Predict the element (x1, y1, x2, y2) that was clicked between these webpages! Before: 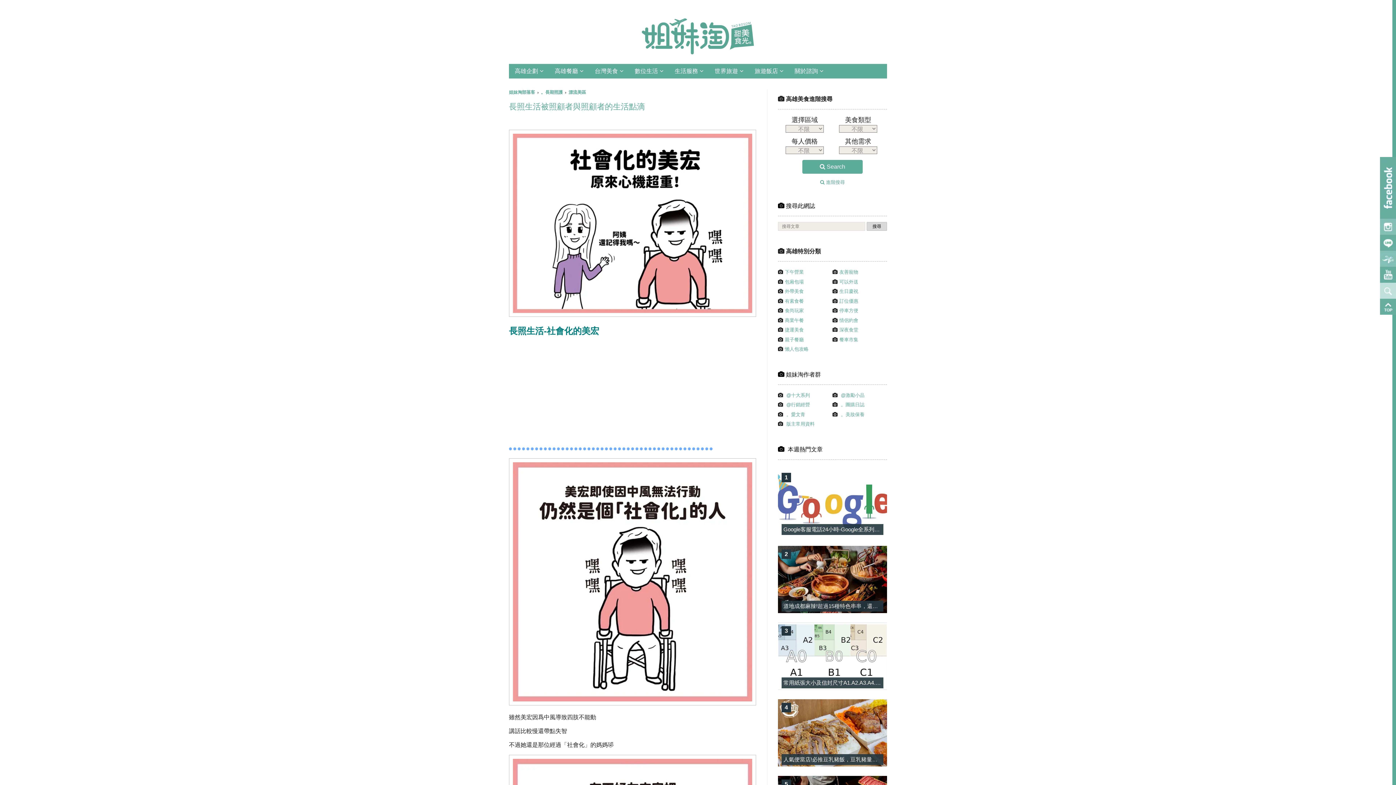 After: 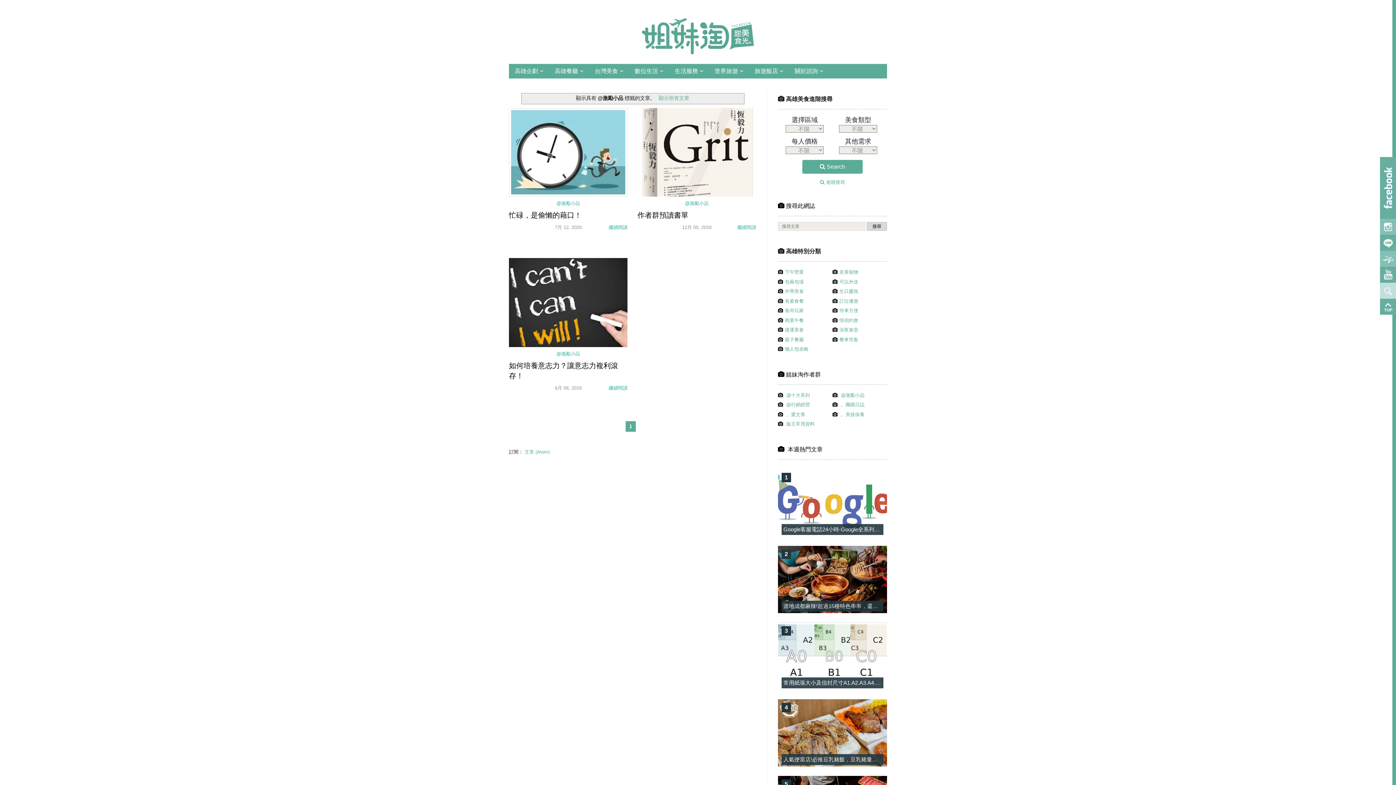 Action: bbox: (841, 392, 864, 398) label: @激勵小品